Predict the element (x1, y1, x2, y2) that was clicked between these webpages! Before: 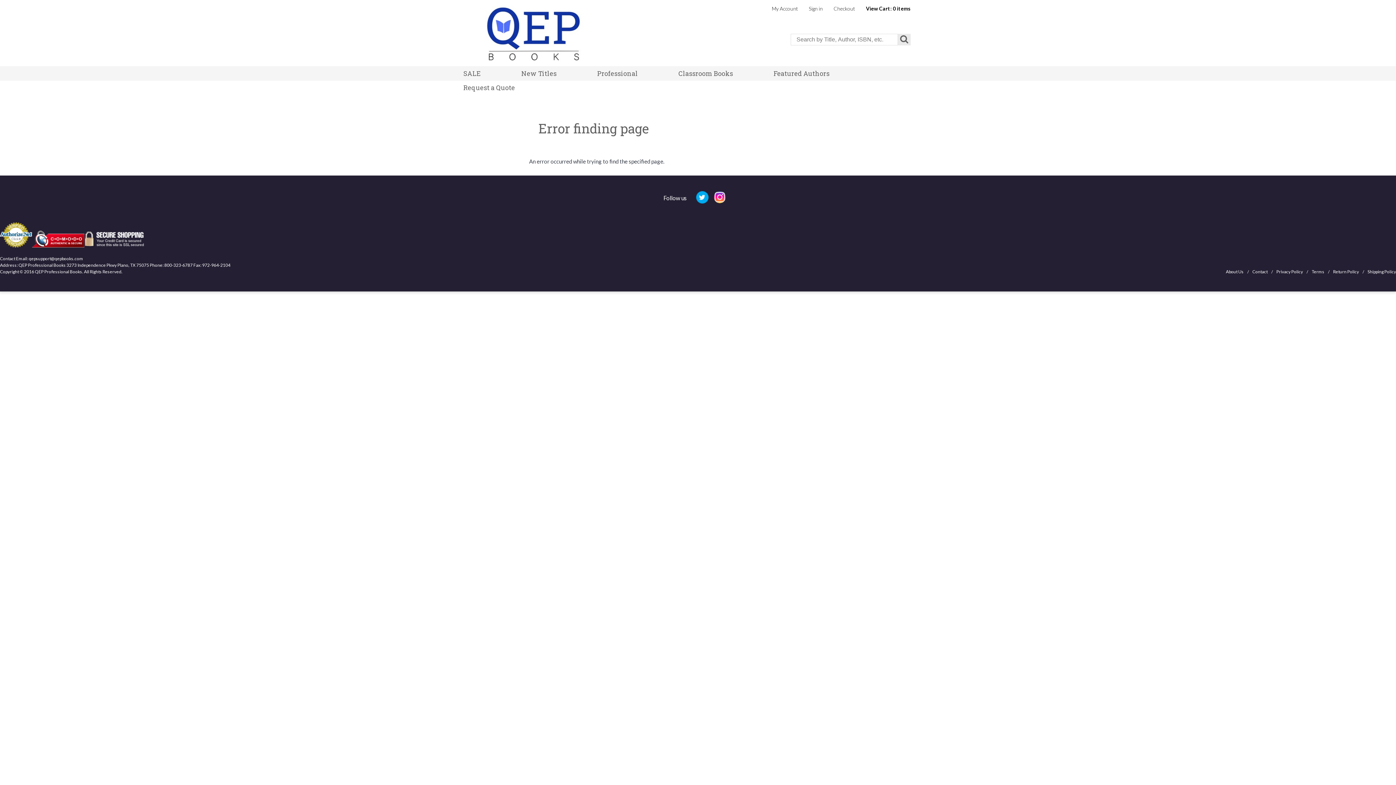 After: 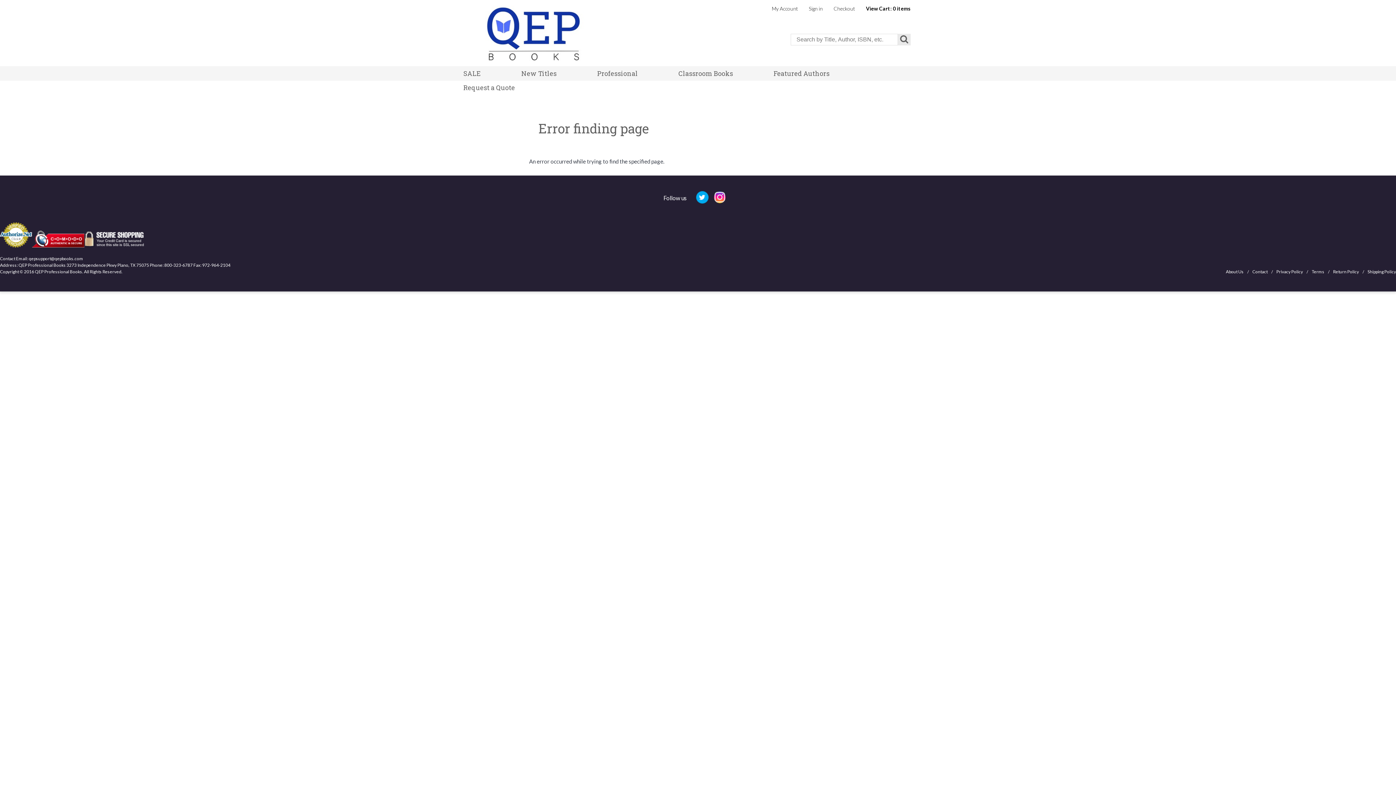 Action: bbox: (1333, 268, 1359, 274) label: Return Policy